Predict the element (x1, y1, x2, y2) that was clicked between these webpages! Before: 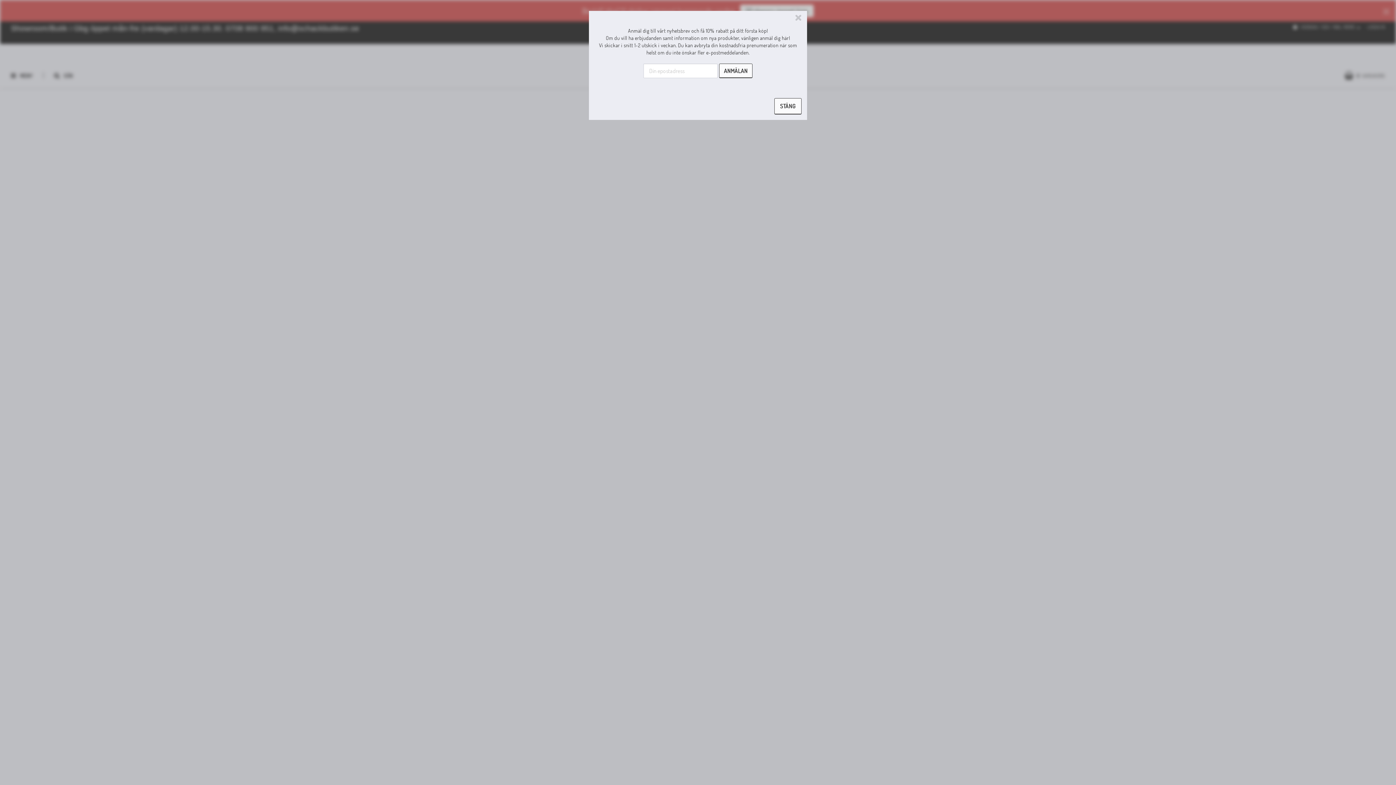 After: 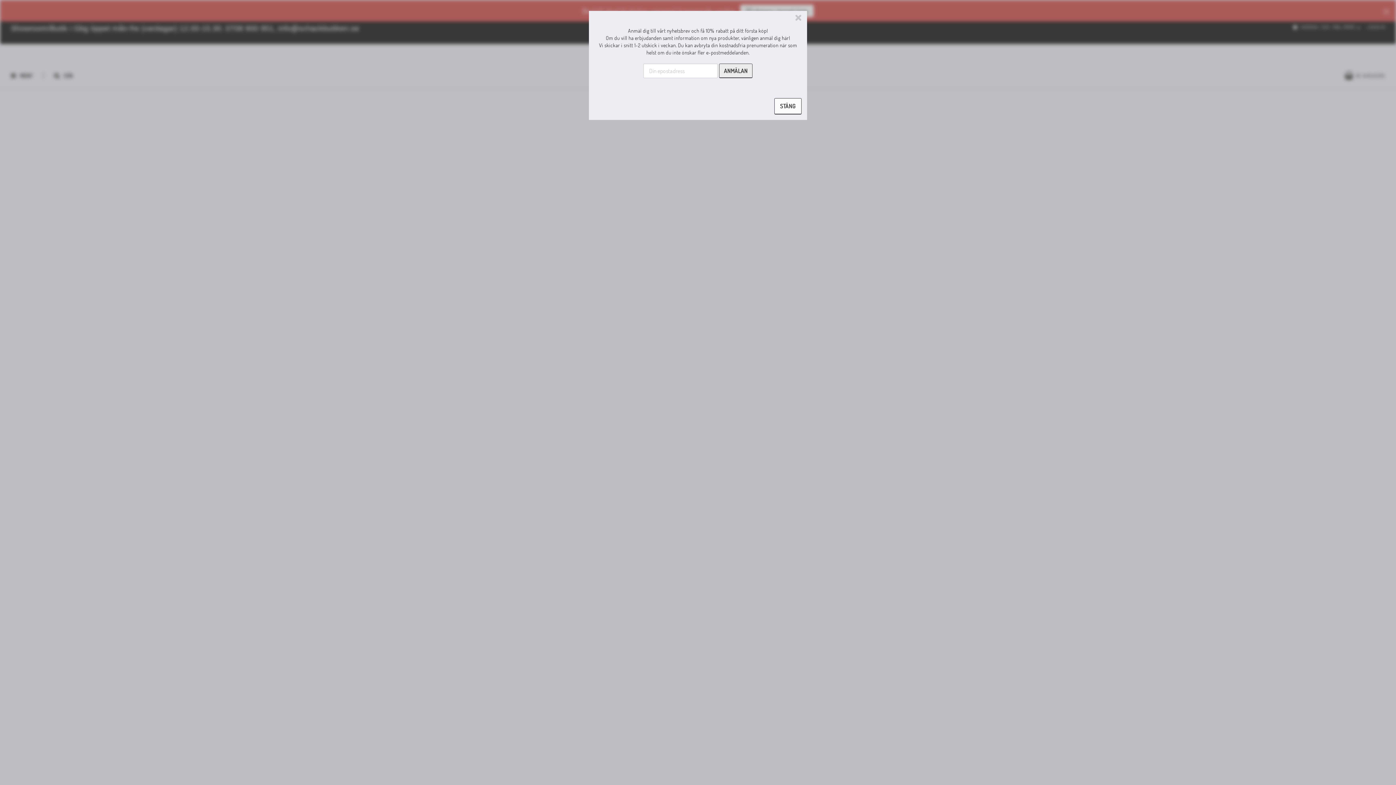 Action: label: ANMÄLAN bbox: (719, 45, 752, 60)